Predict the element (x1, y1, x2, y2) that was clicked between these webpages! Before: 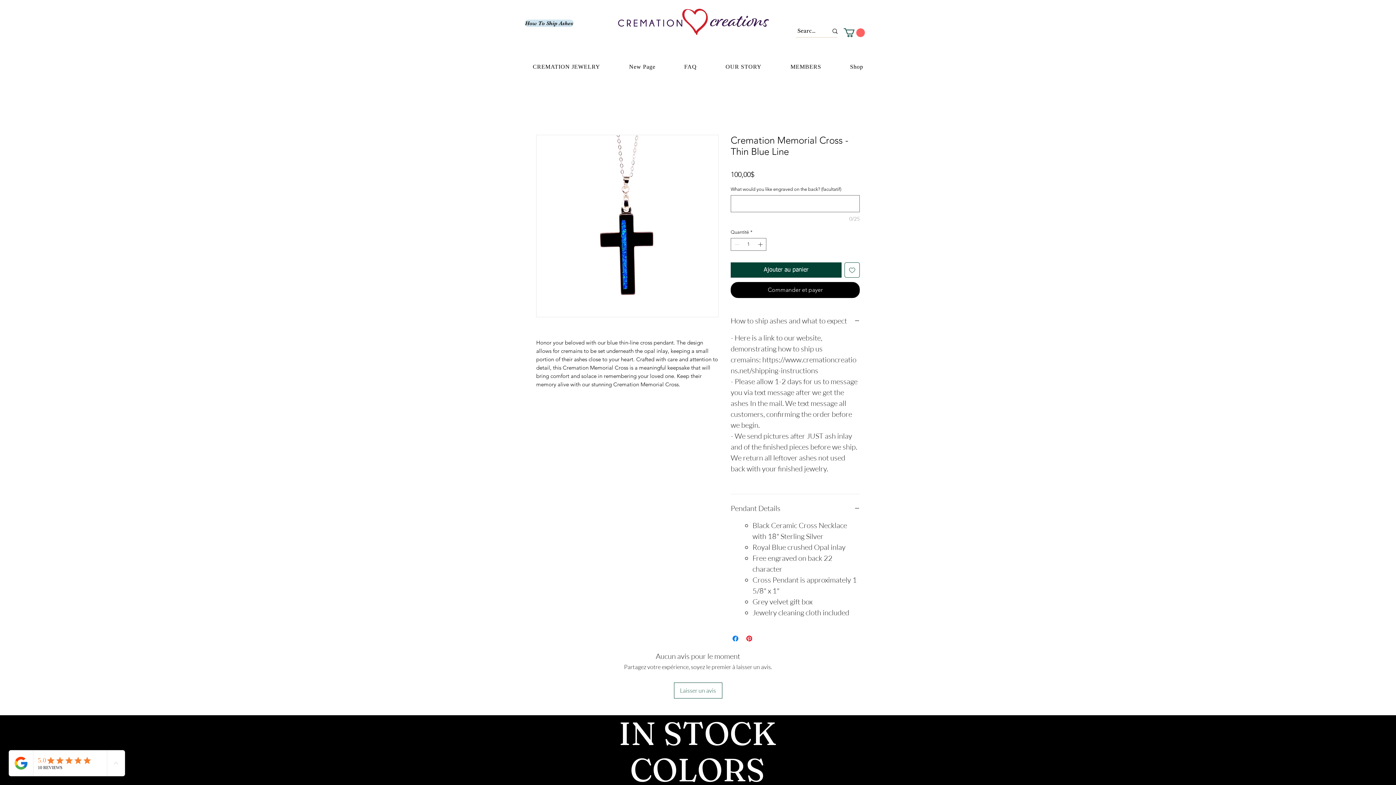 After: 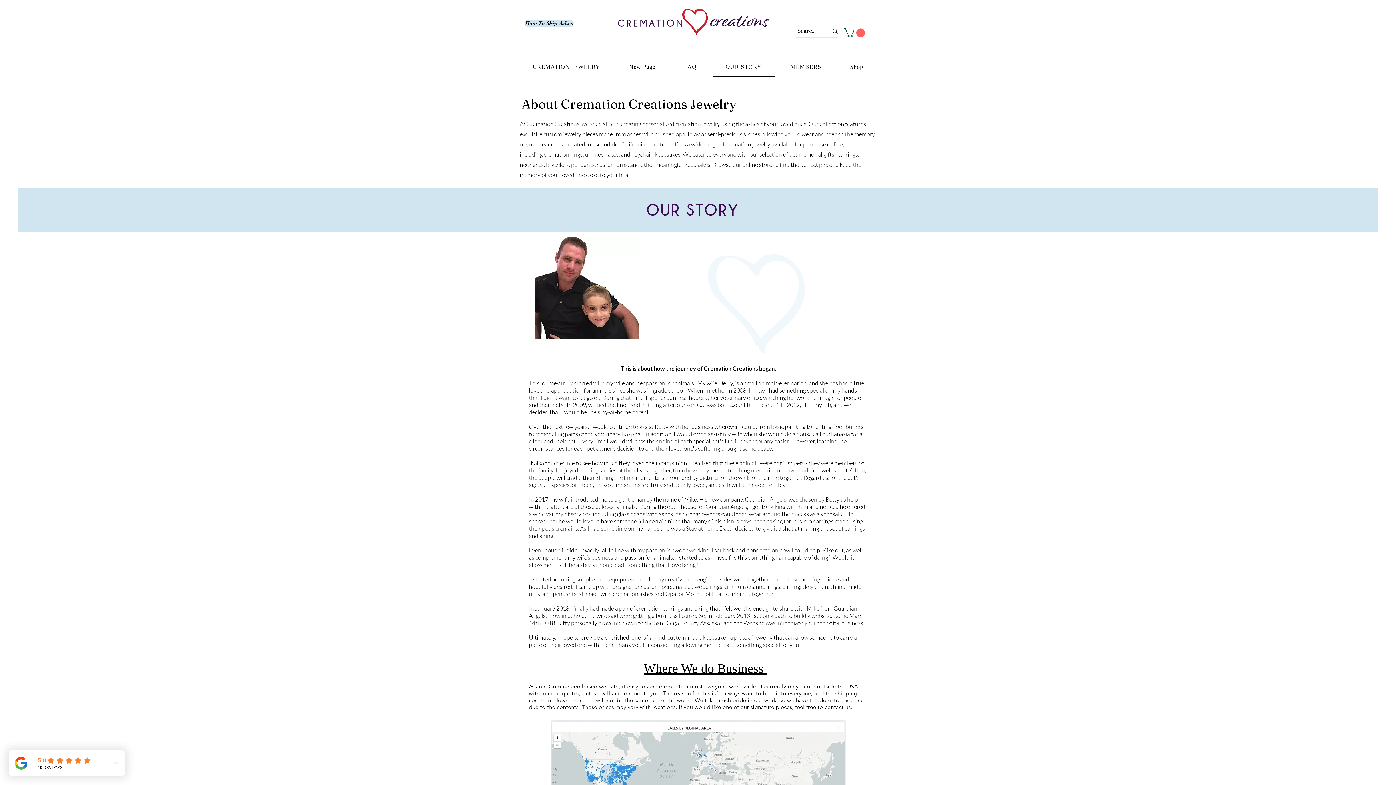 Action: label: OUR STORY bbox: (712, 57, 774, 76)